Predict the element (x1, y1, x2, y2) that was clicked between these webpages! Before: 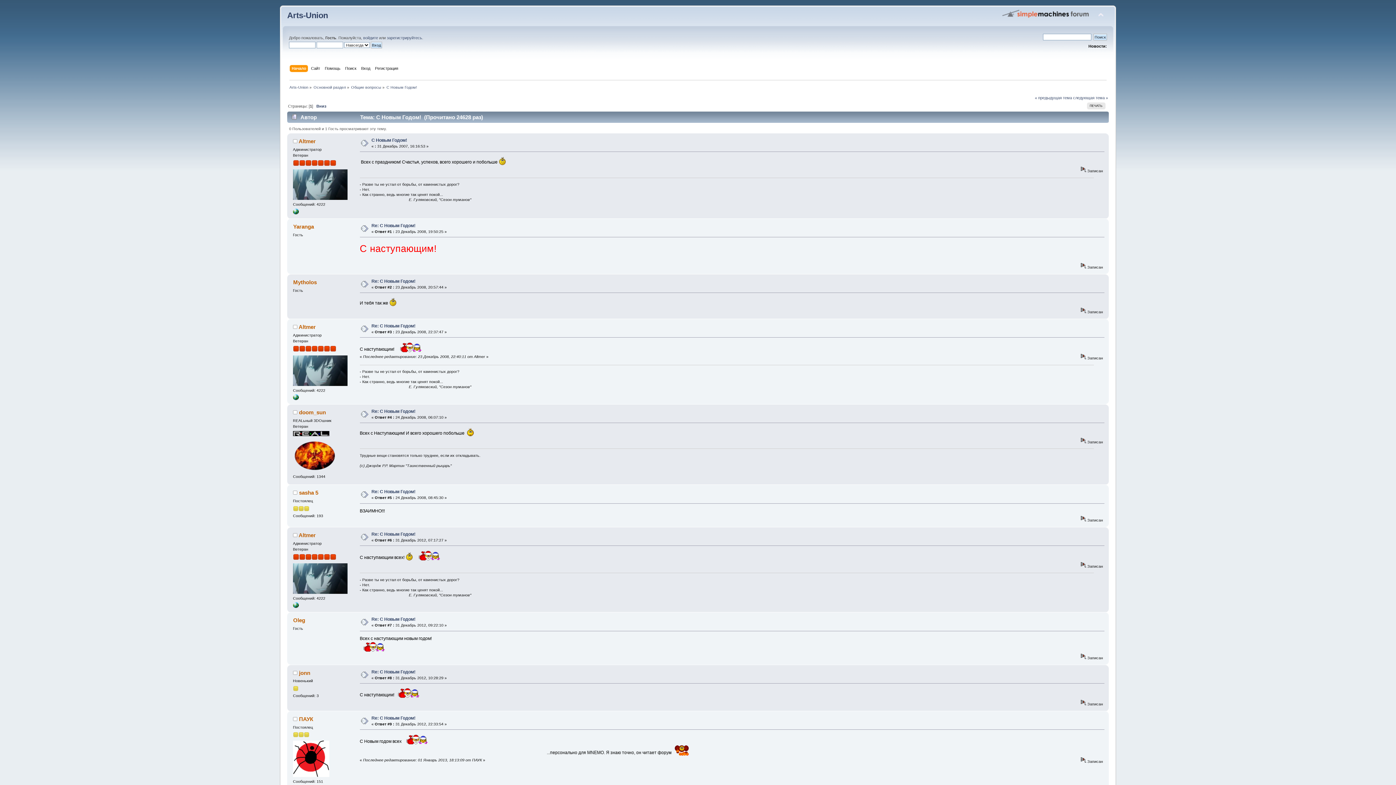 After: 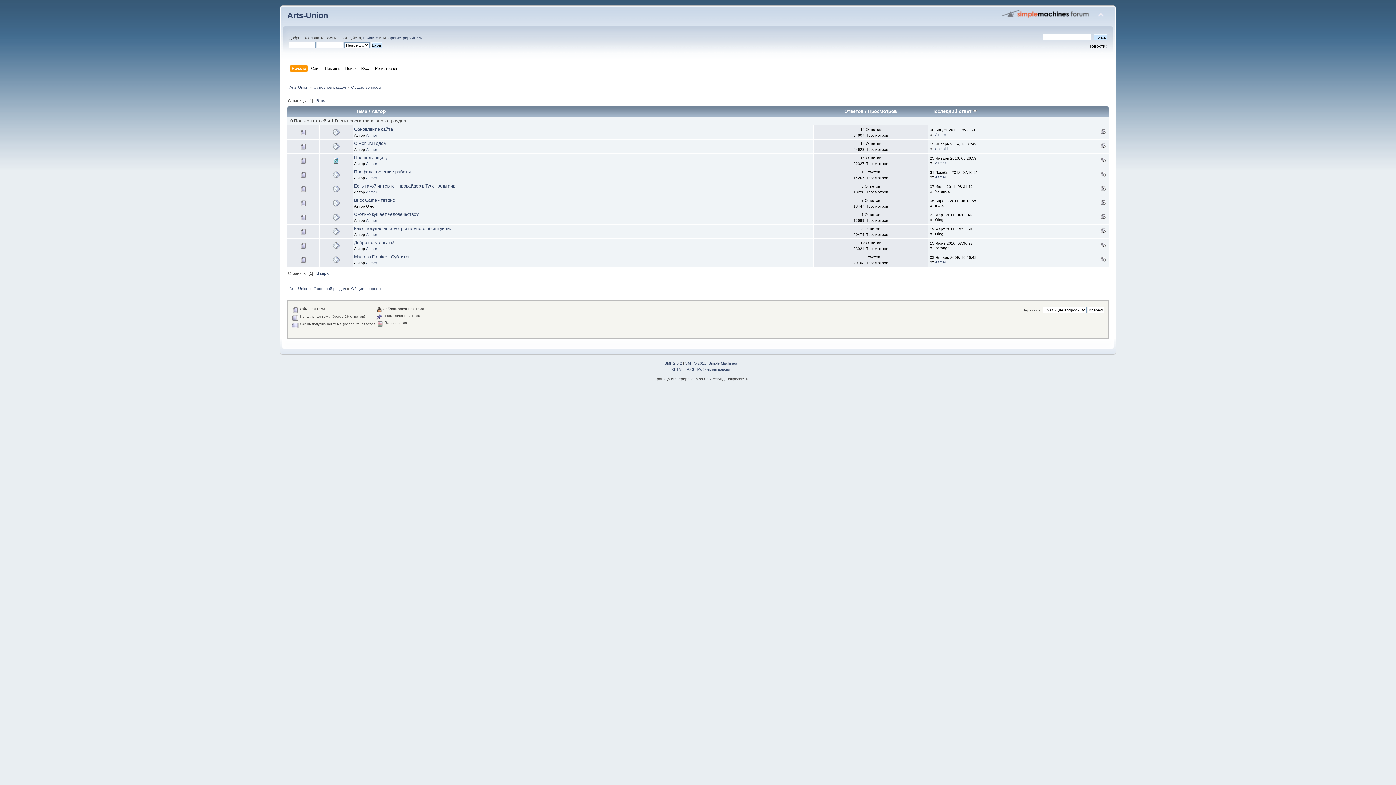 Action: label: Общие вопросы bbox: (351, 85, 381, 89)